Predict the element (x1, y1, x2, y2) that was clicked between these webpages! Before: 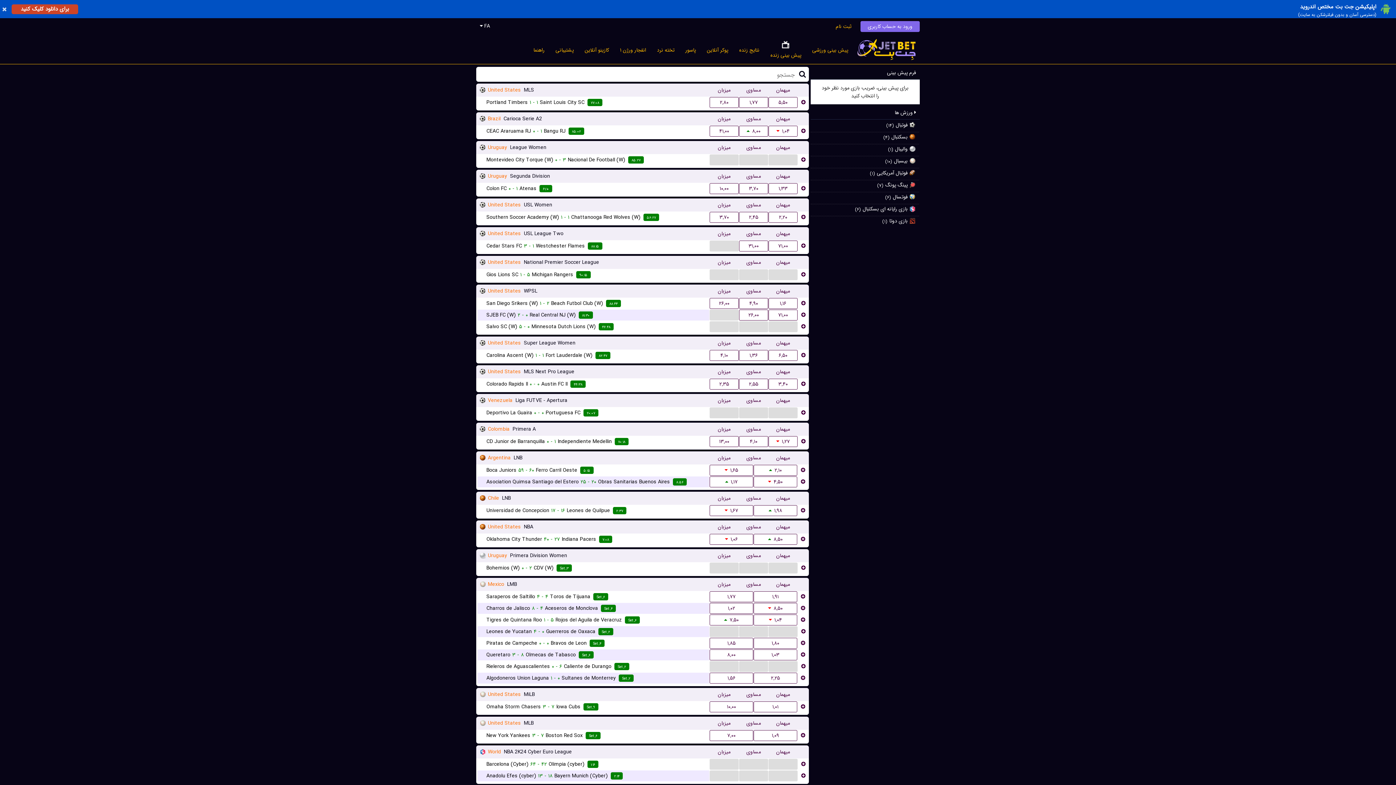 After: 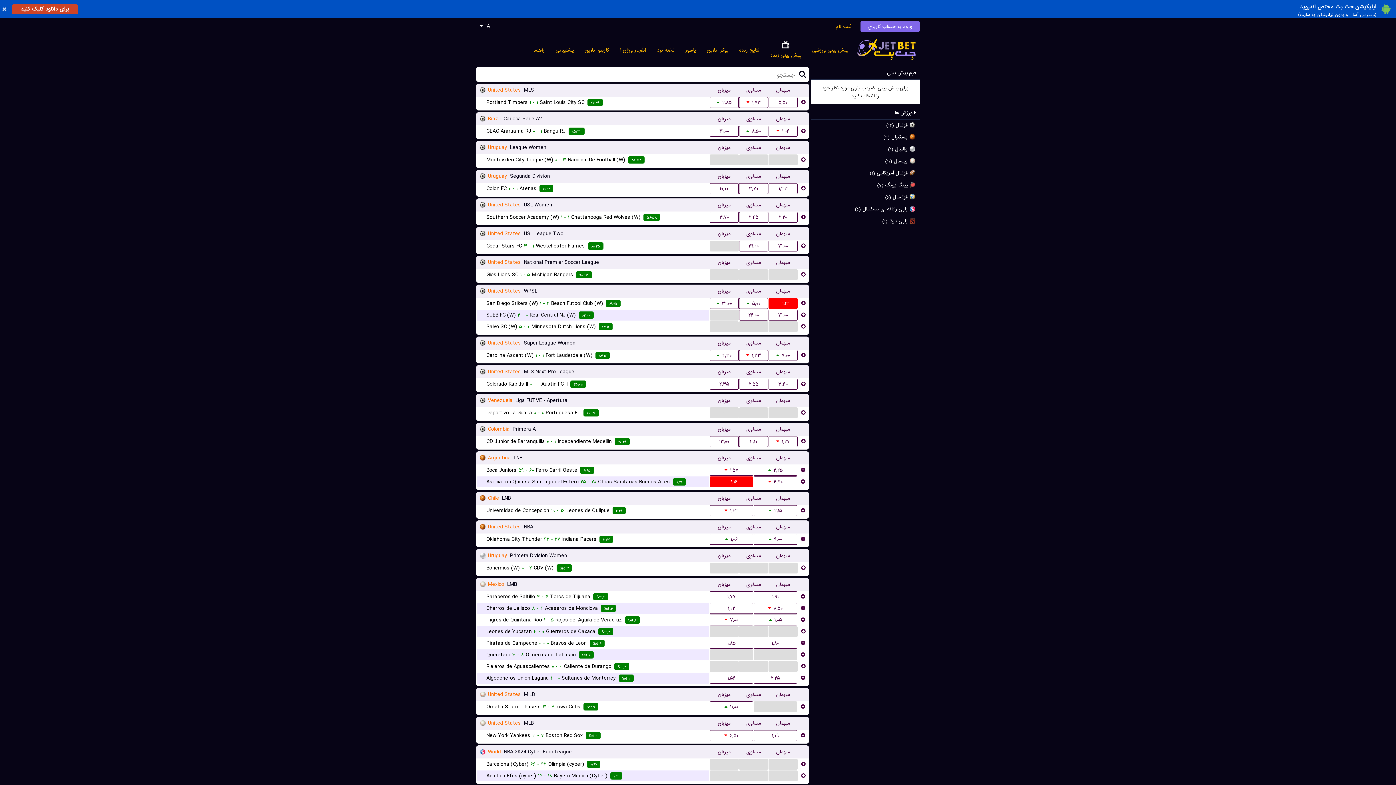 Action: label: ... bbox: (709, 321, 738, 332)